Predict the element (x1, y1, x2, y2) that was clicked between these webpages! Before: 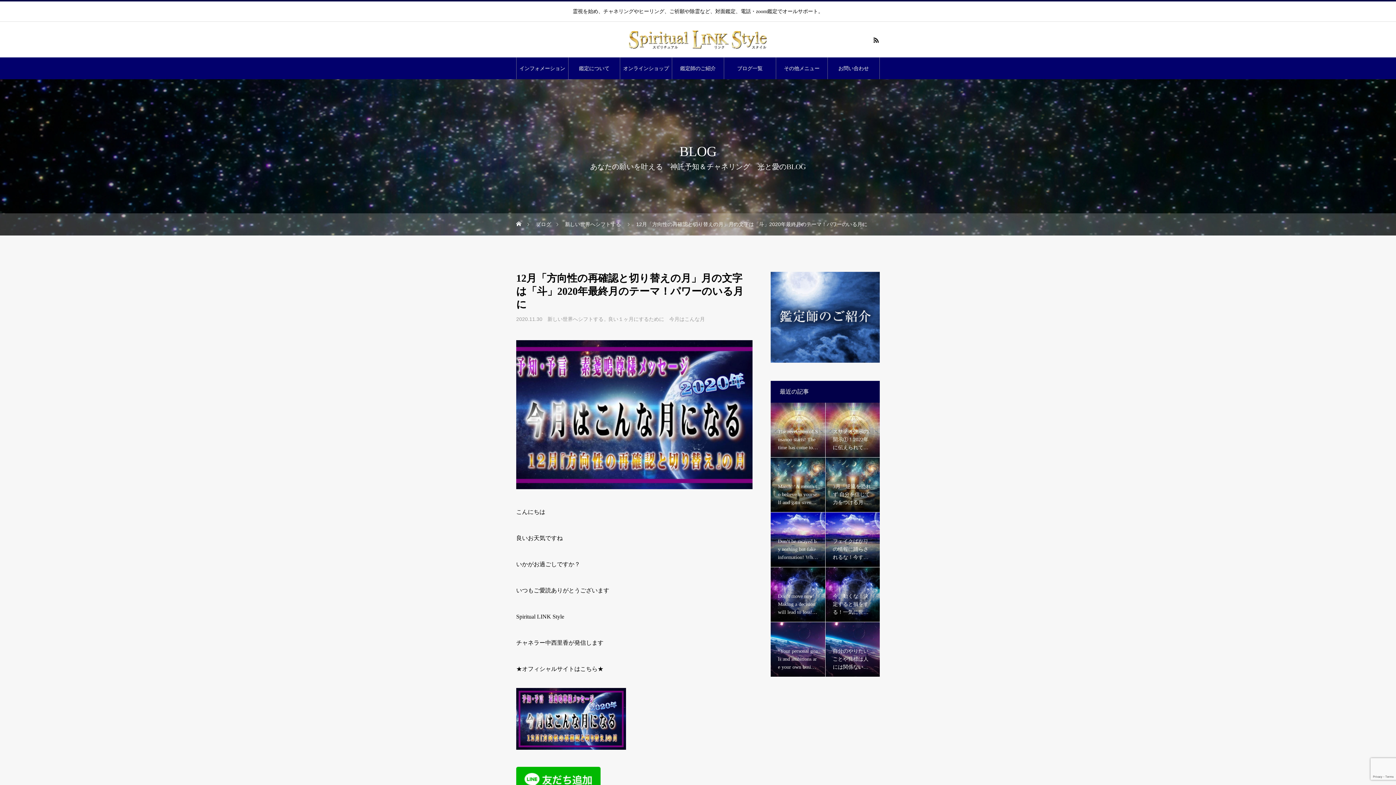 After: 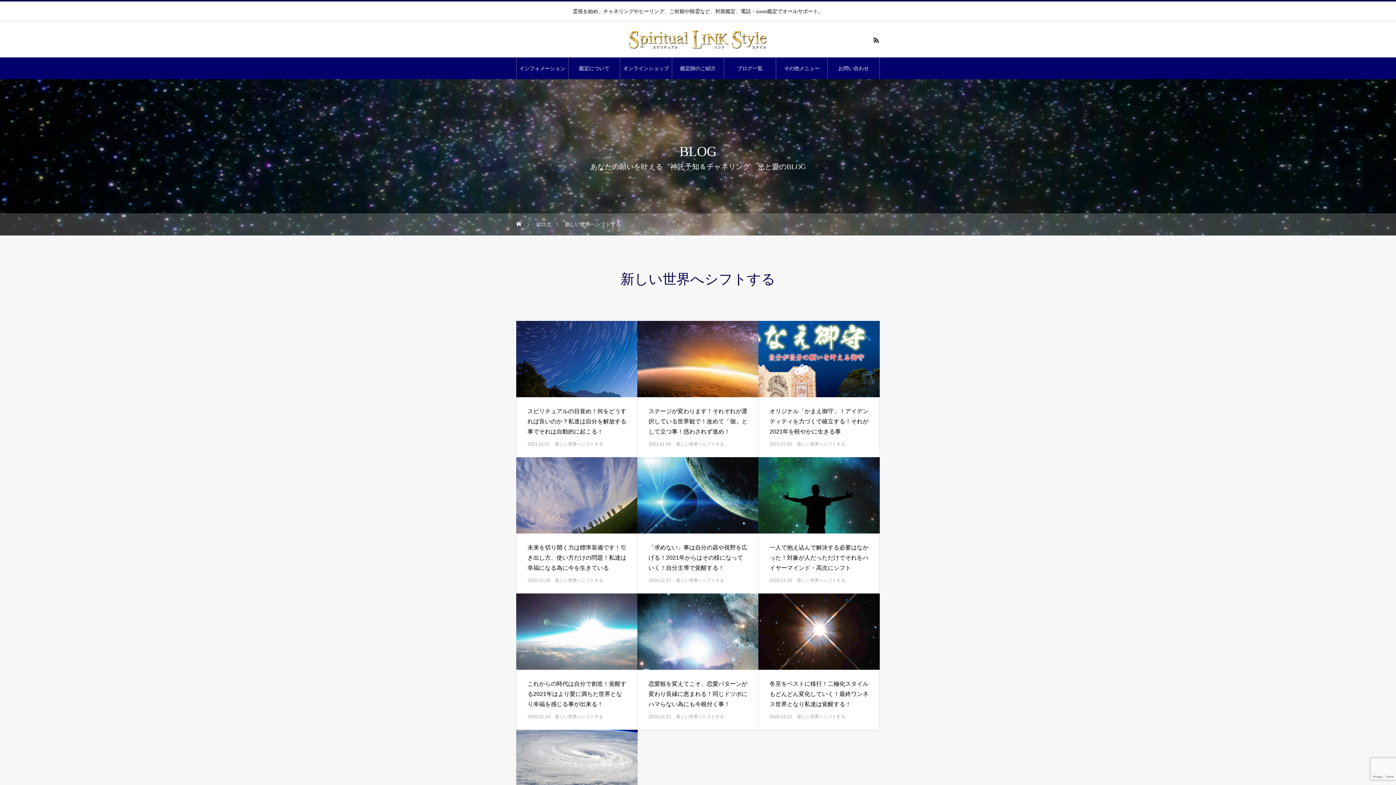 Action: label: 新しい世界へシフトする bbox: (547, 316, 608, 322)